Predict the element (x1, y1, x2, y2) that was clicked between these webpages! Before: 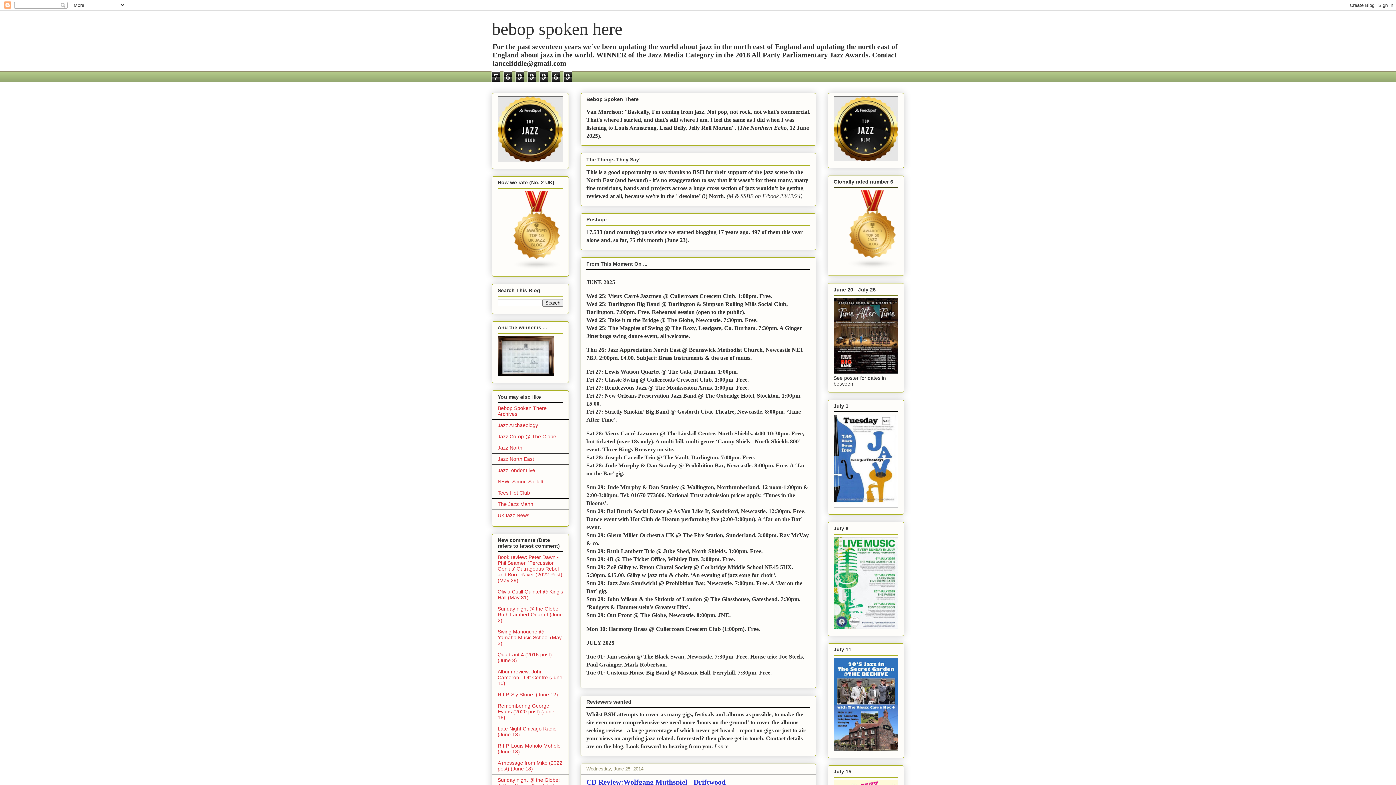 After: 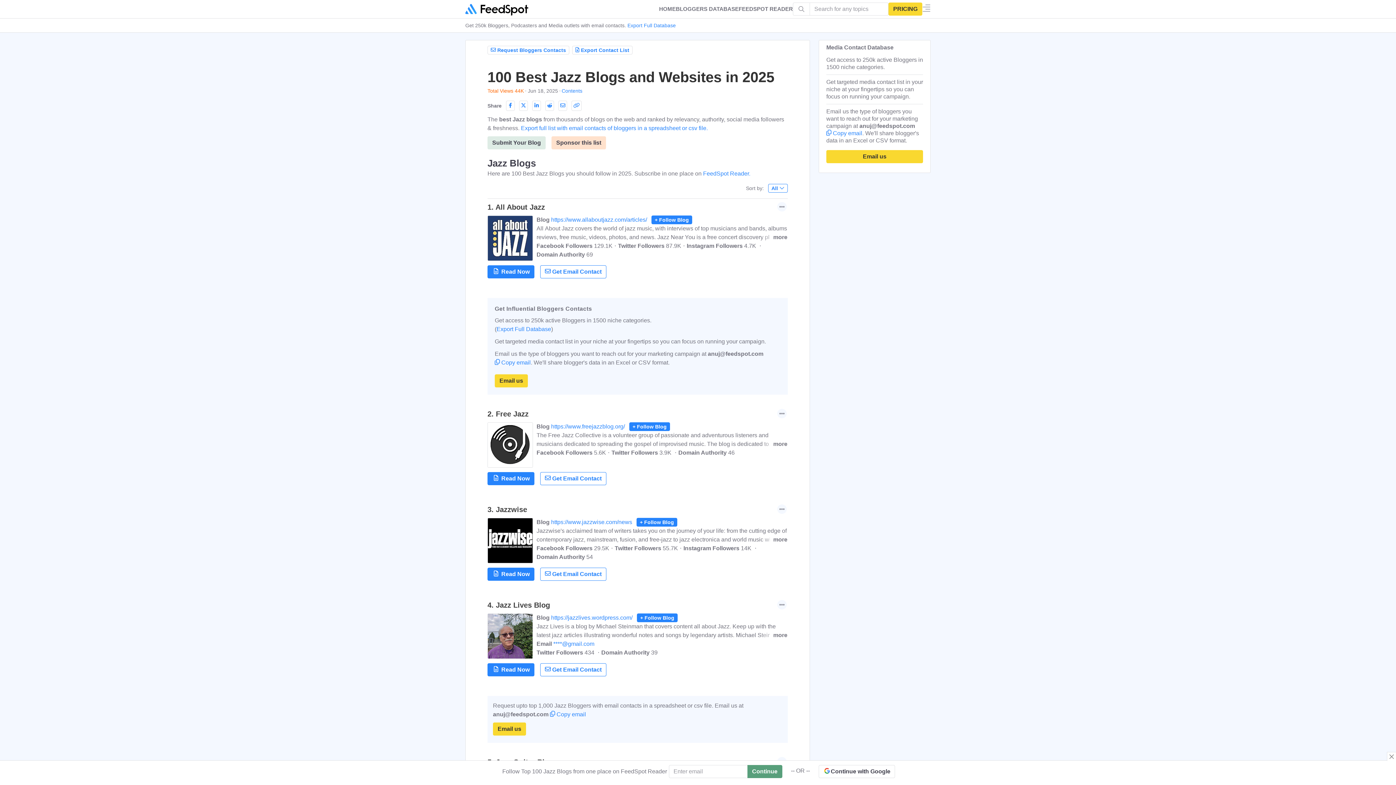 Action: bbox: (833, 156, 898, 162)